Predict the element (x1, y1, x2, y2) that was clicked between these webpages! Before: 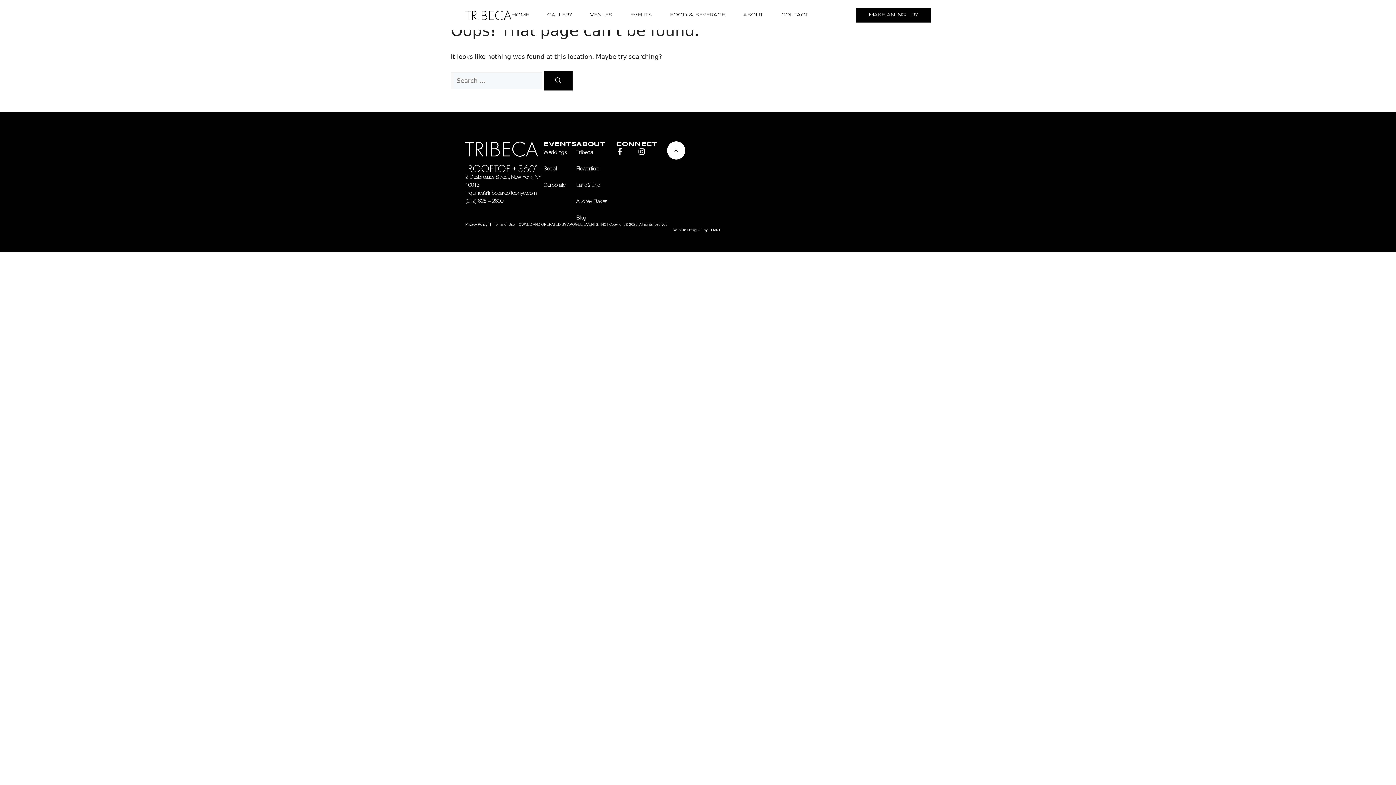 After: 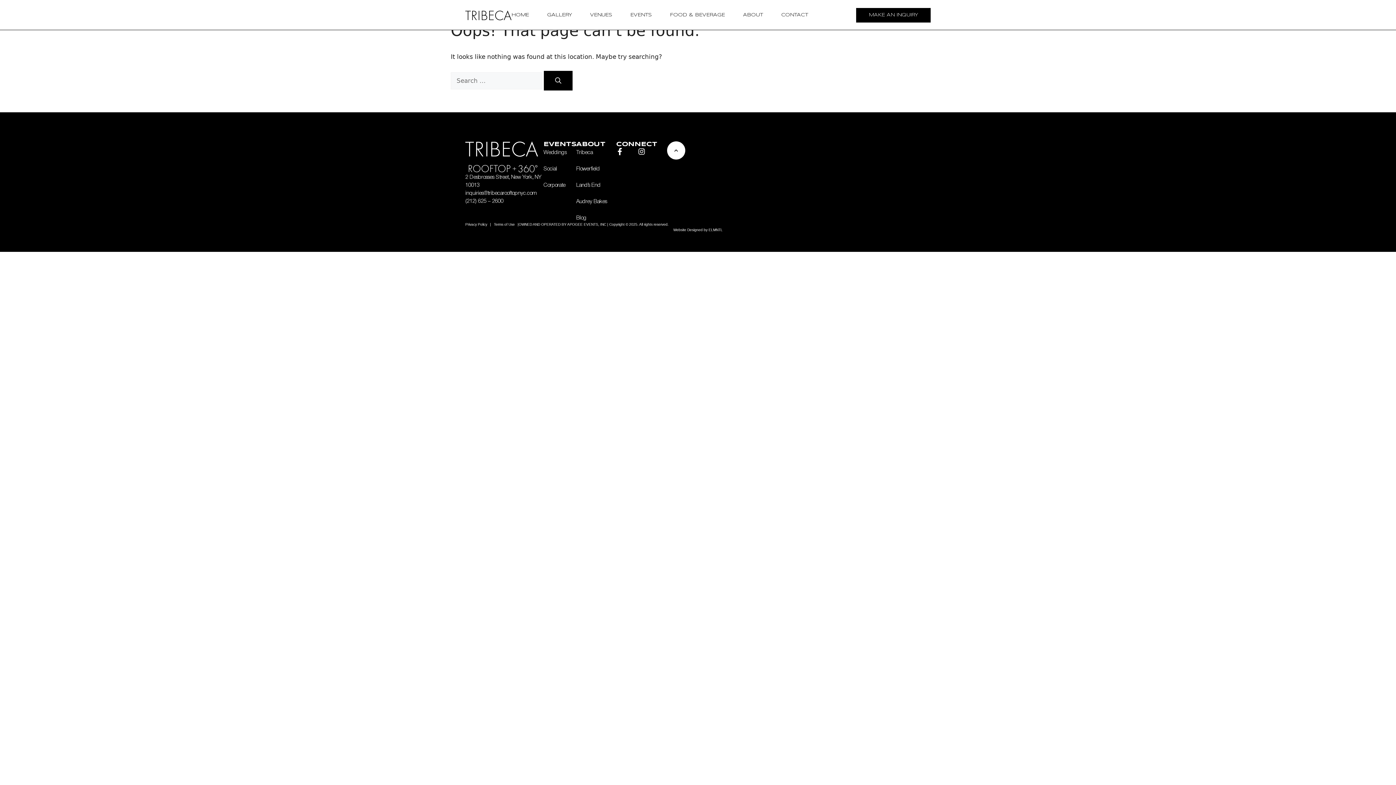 Action: bbox: (856, 8, 930, 22) label: MAKE AN INQUIRY